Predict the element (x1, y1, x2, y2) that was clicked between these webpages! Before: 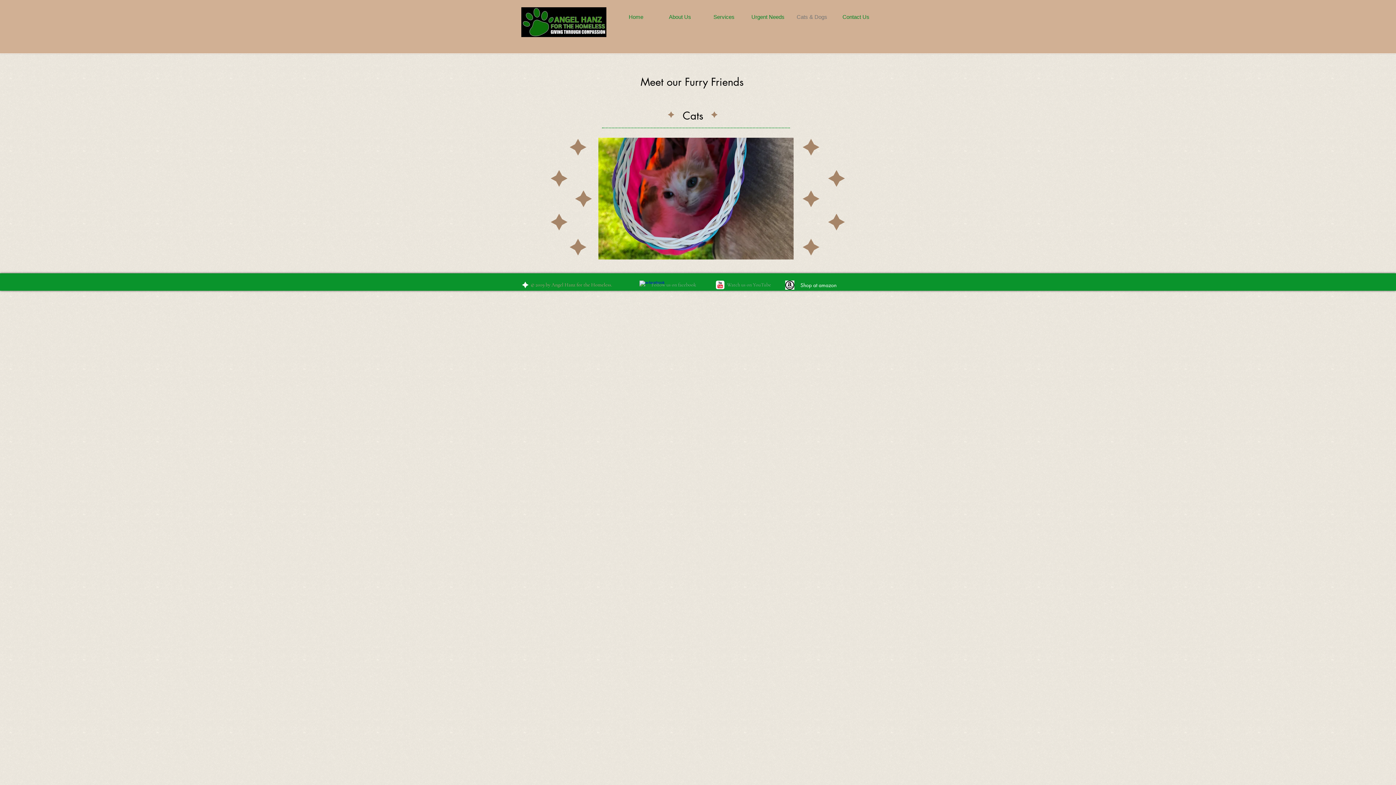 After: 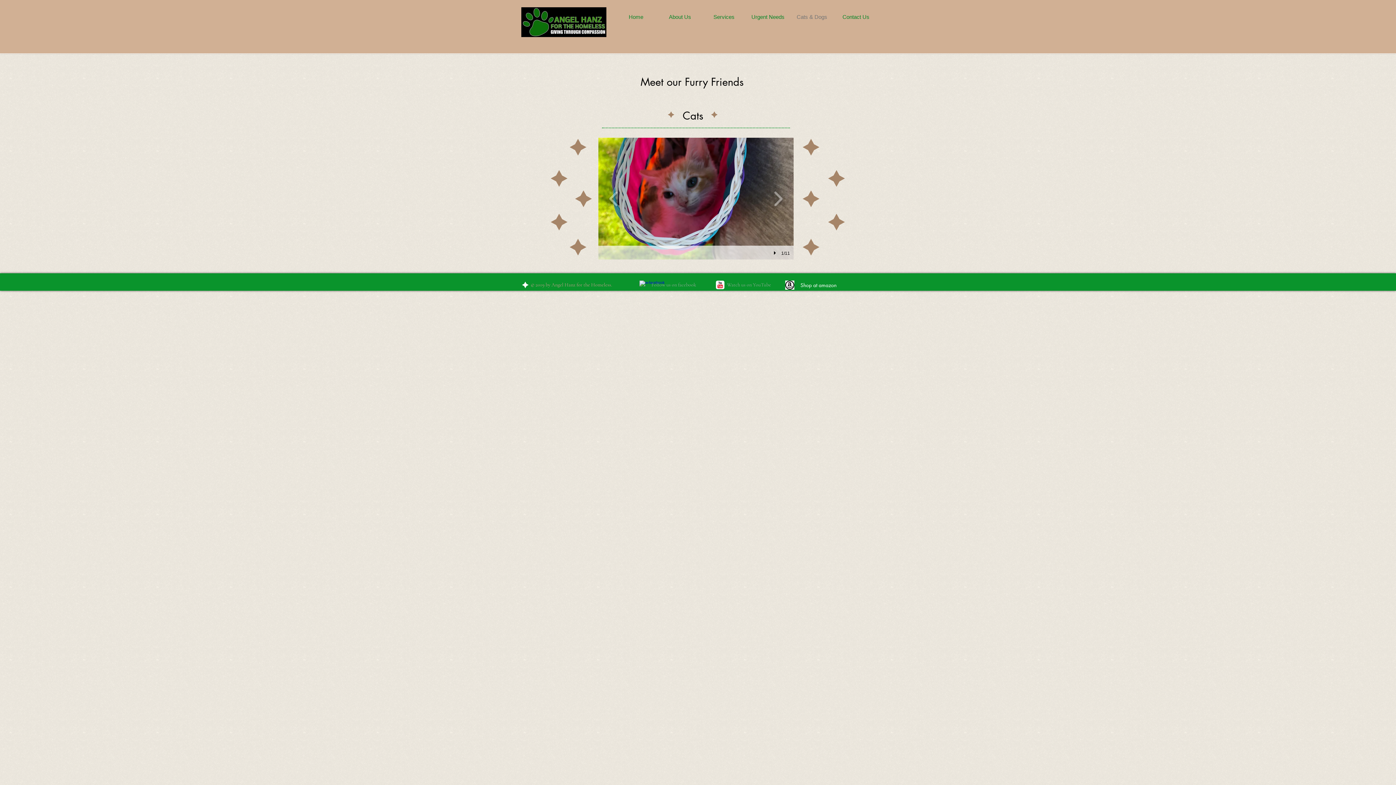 Action: bbox: (772, 250, 779, 256) label: play